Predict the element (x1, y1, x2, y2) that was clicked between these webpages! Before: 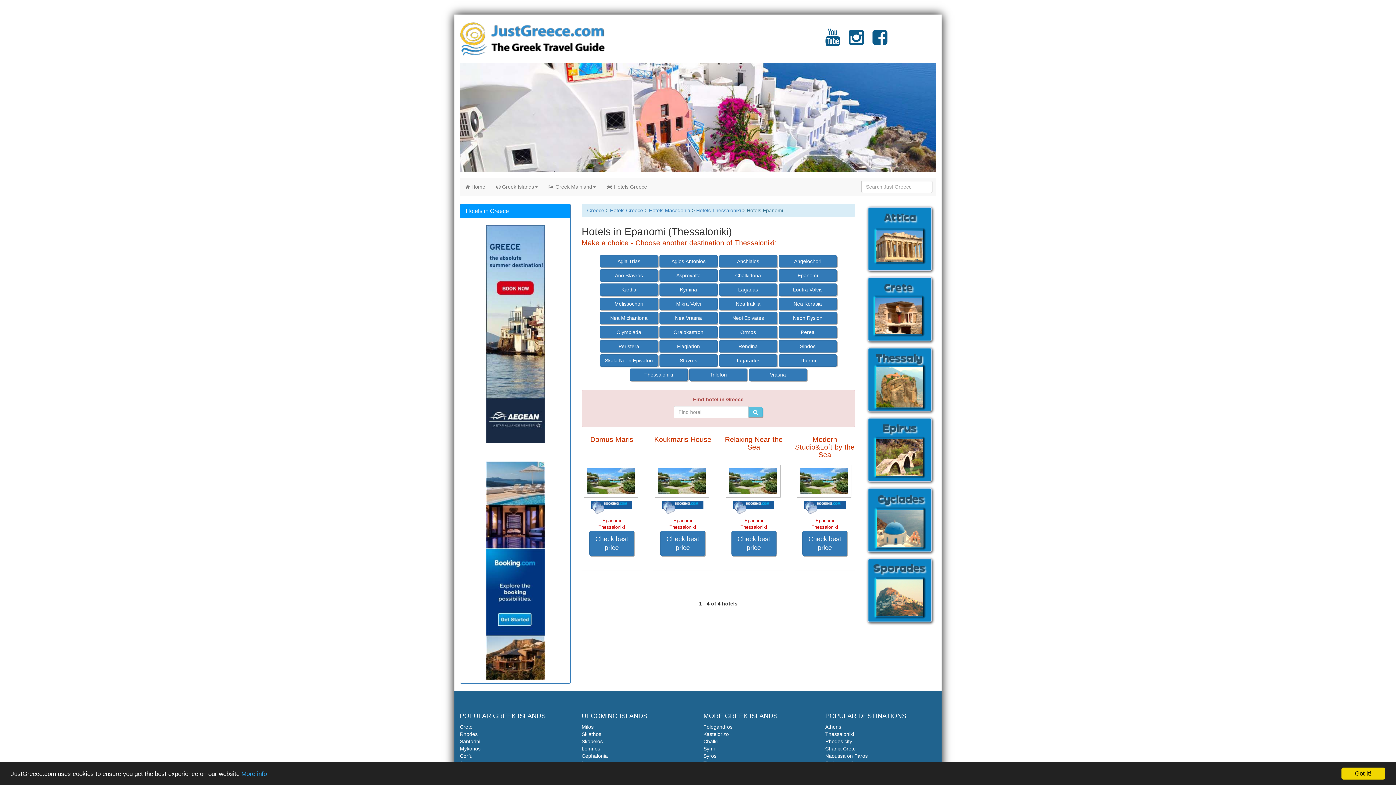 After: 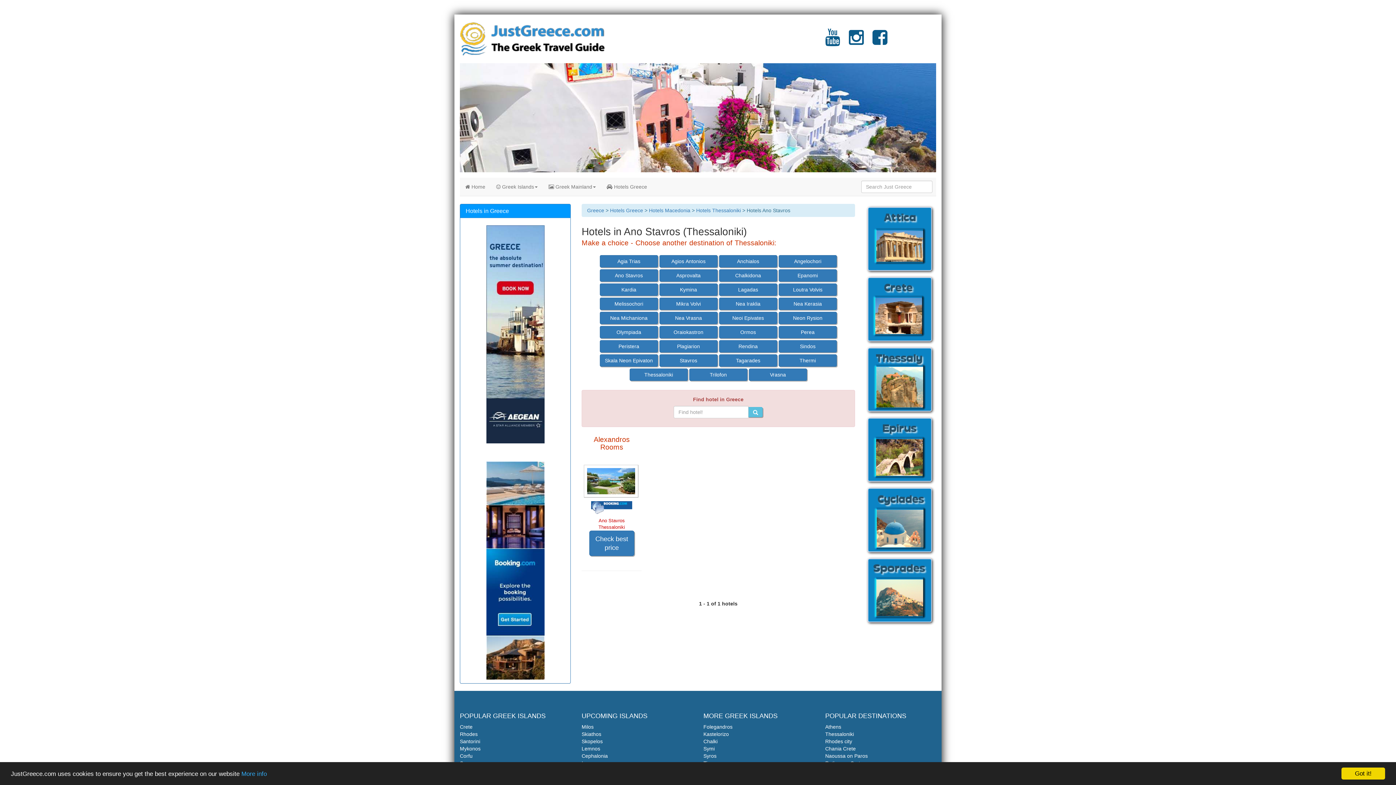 Action: label: Ano Stavros bbox: (599, 269, 658, 281)